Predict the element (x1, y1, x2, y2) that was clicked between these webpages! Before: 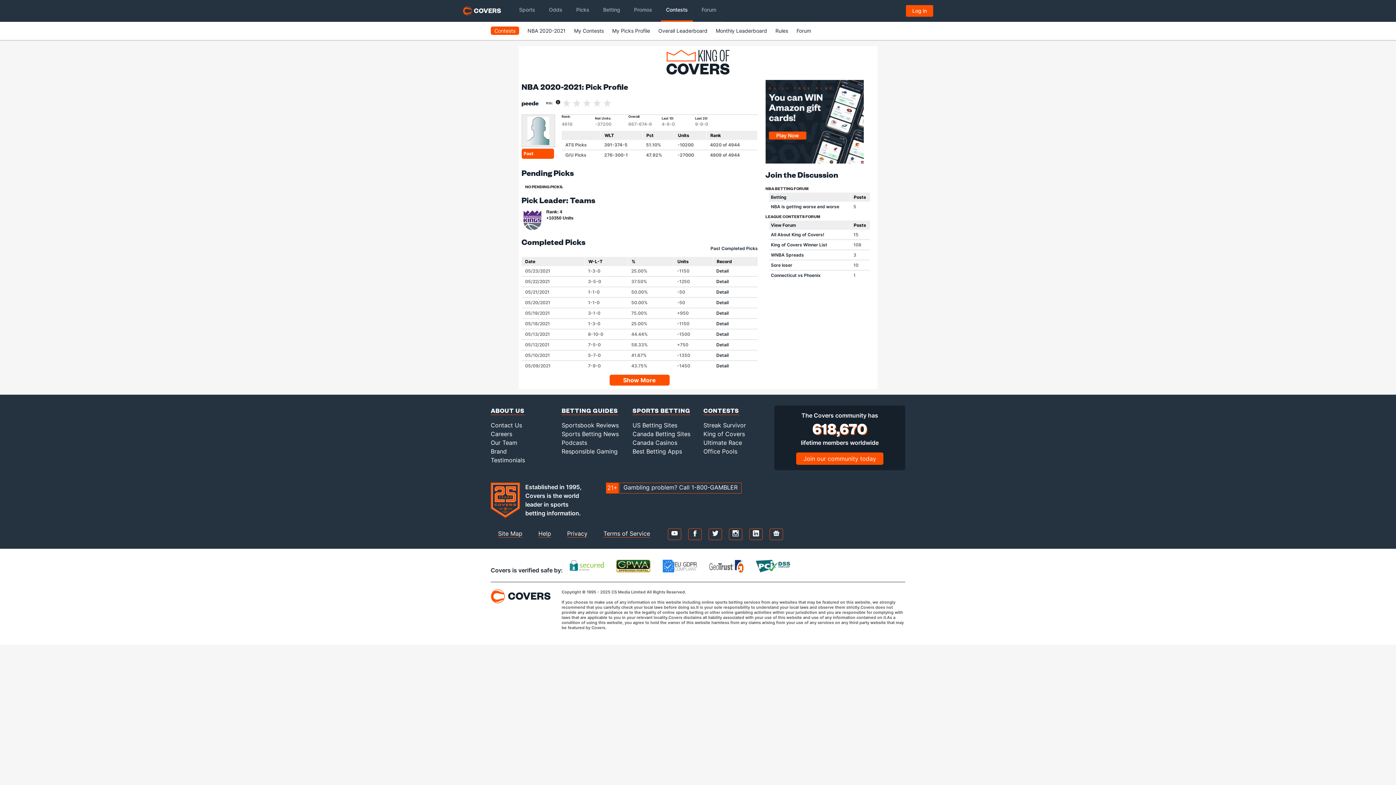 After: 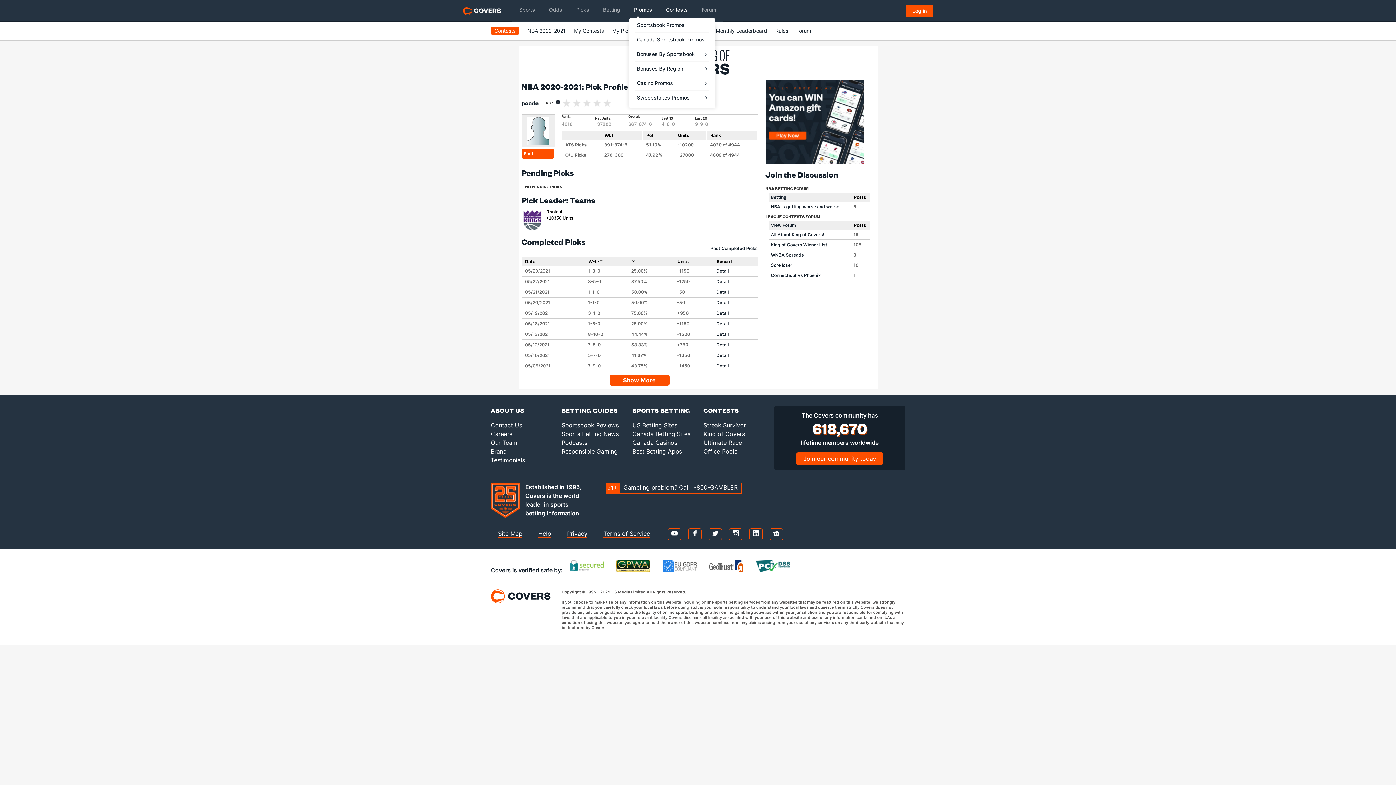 Action: bbox: (629, 0, 657, 21) label: Promos